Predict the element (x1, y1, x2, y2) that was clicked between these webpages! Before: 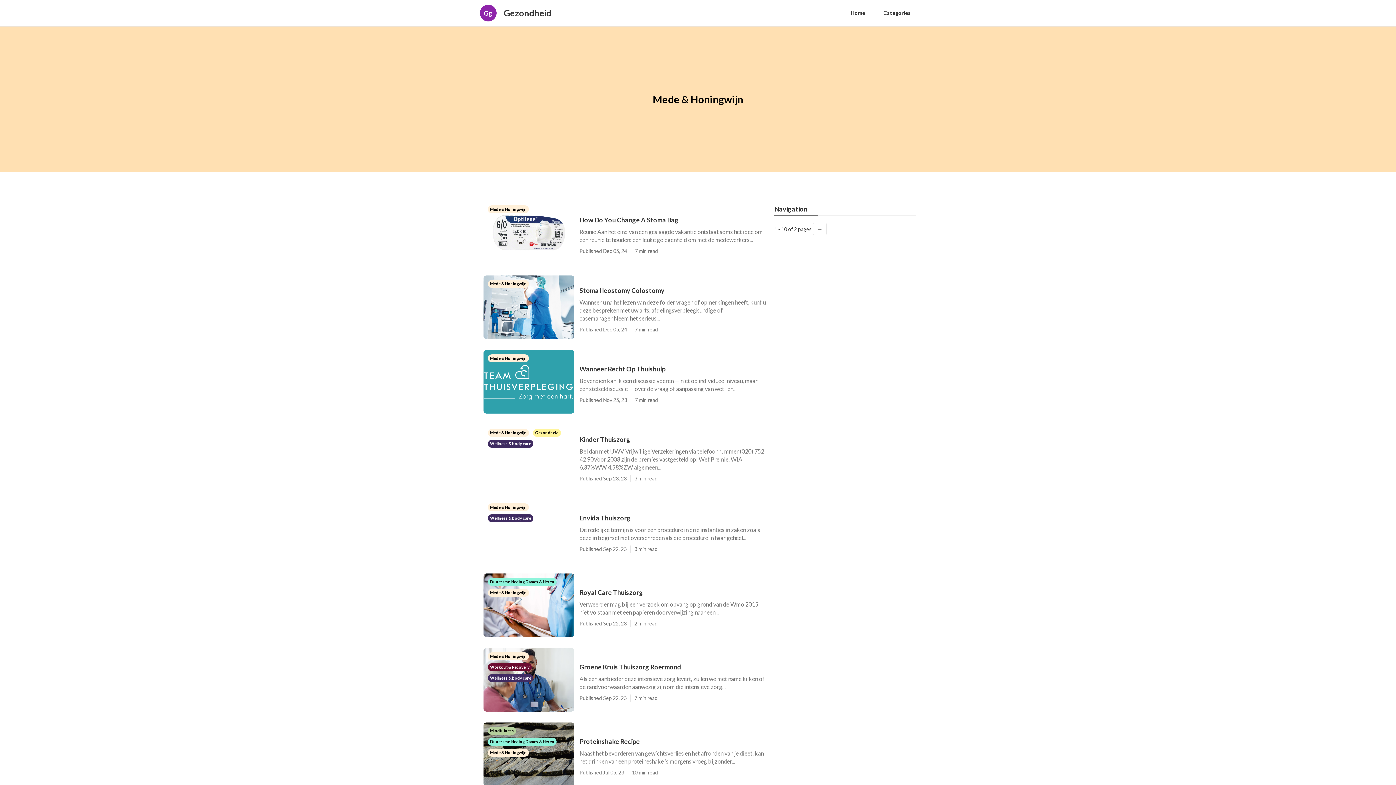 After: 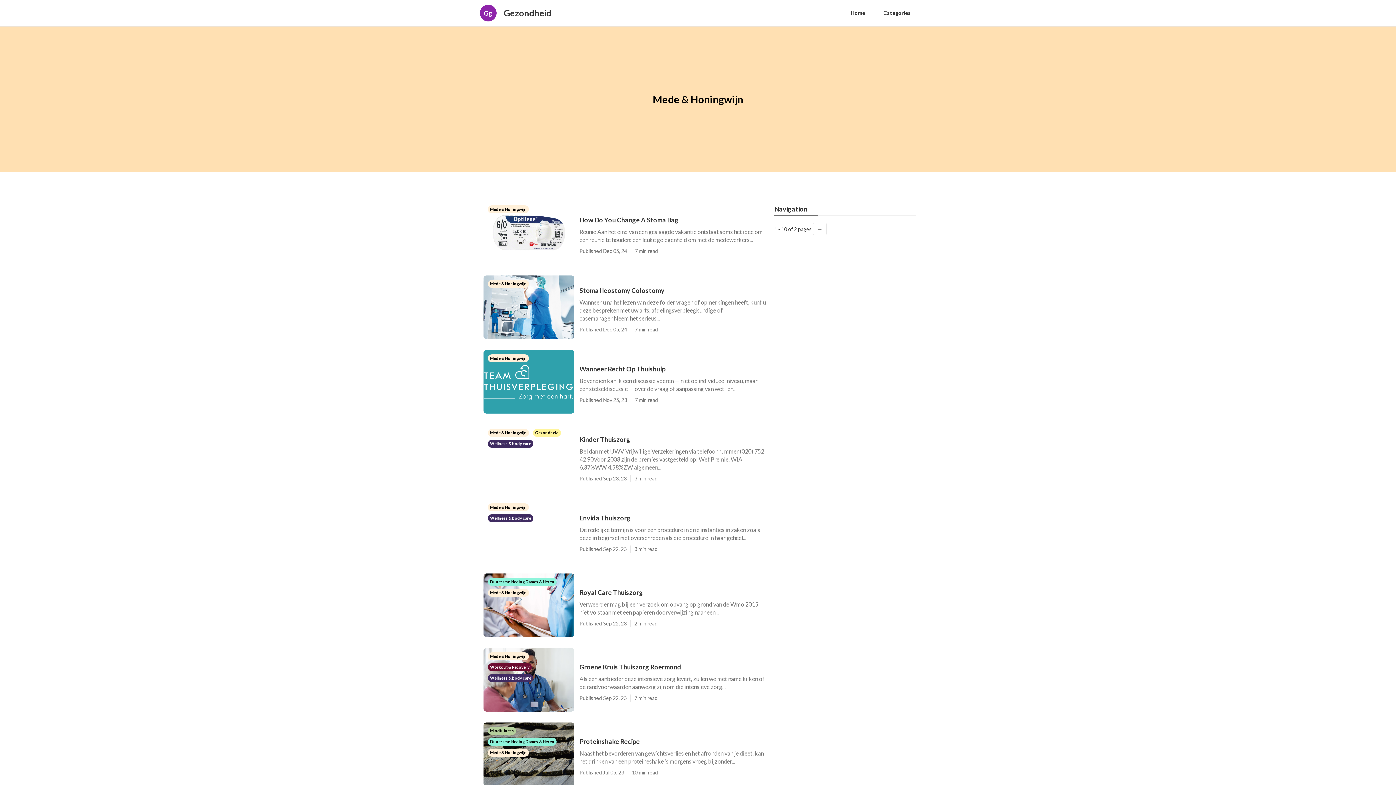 Action: label: Mede & Honingwijn bbox: (488, 749, 529, 755)